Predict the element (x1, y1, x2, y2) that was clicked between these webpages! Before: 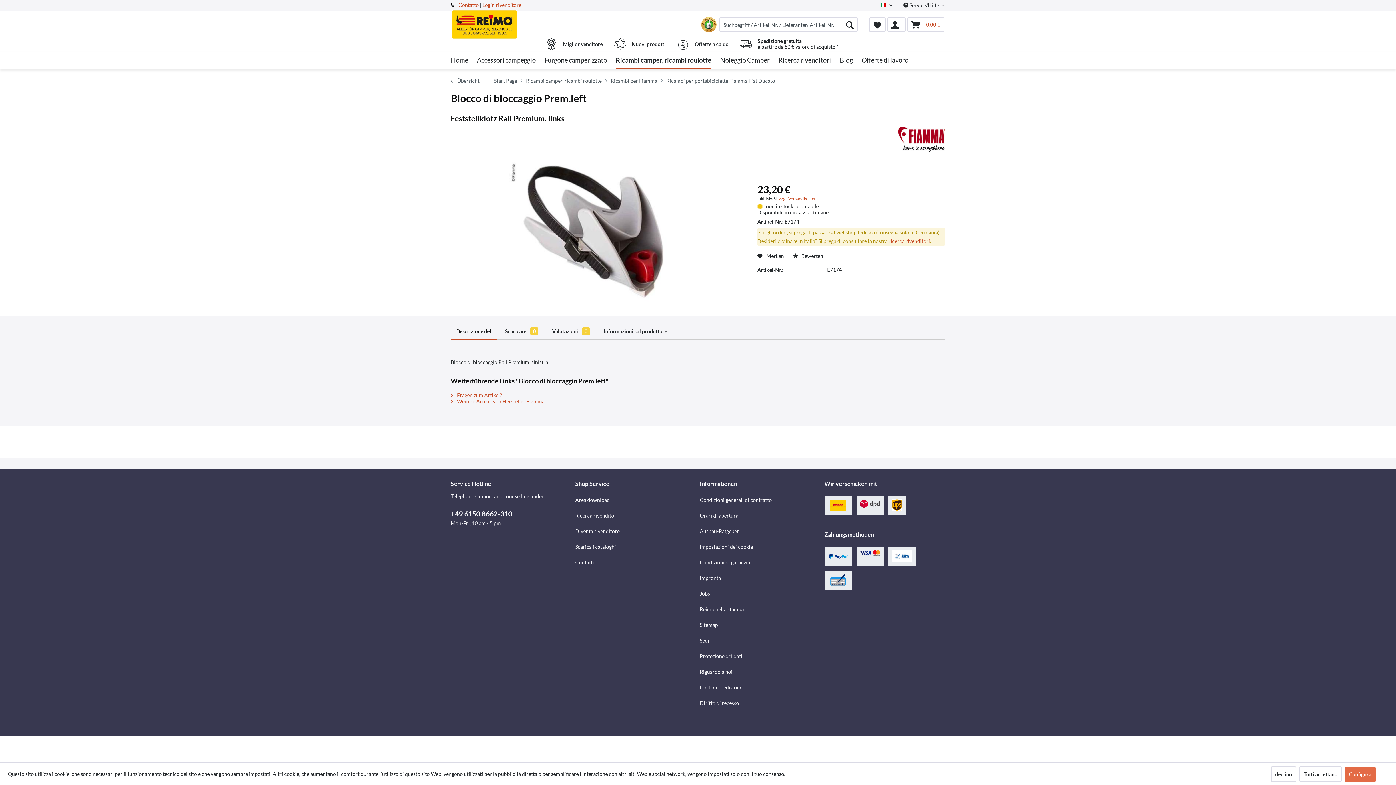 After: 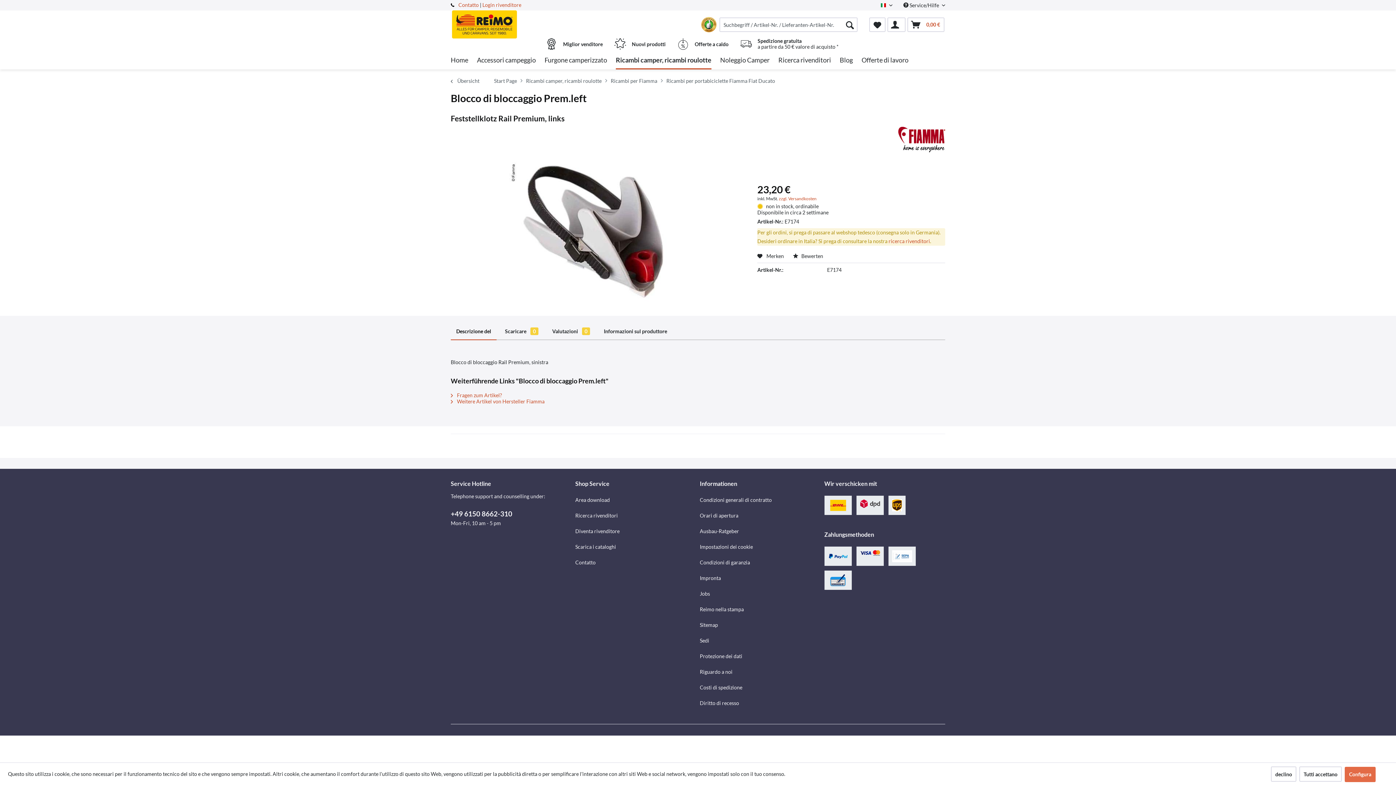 Action: label: Descrizione del bbox: (450, 323, 496, 340)